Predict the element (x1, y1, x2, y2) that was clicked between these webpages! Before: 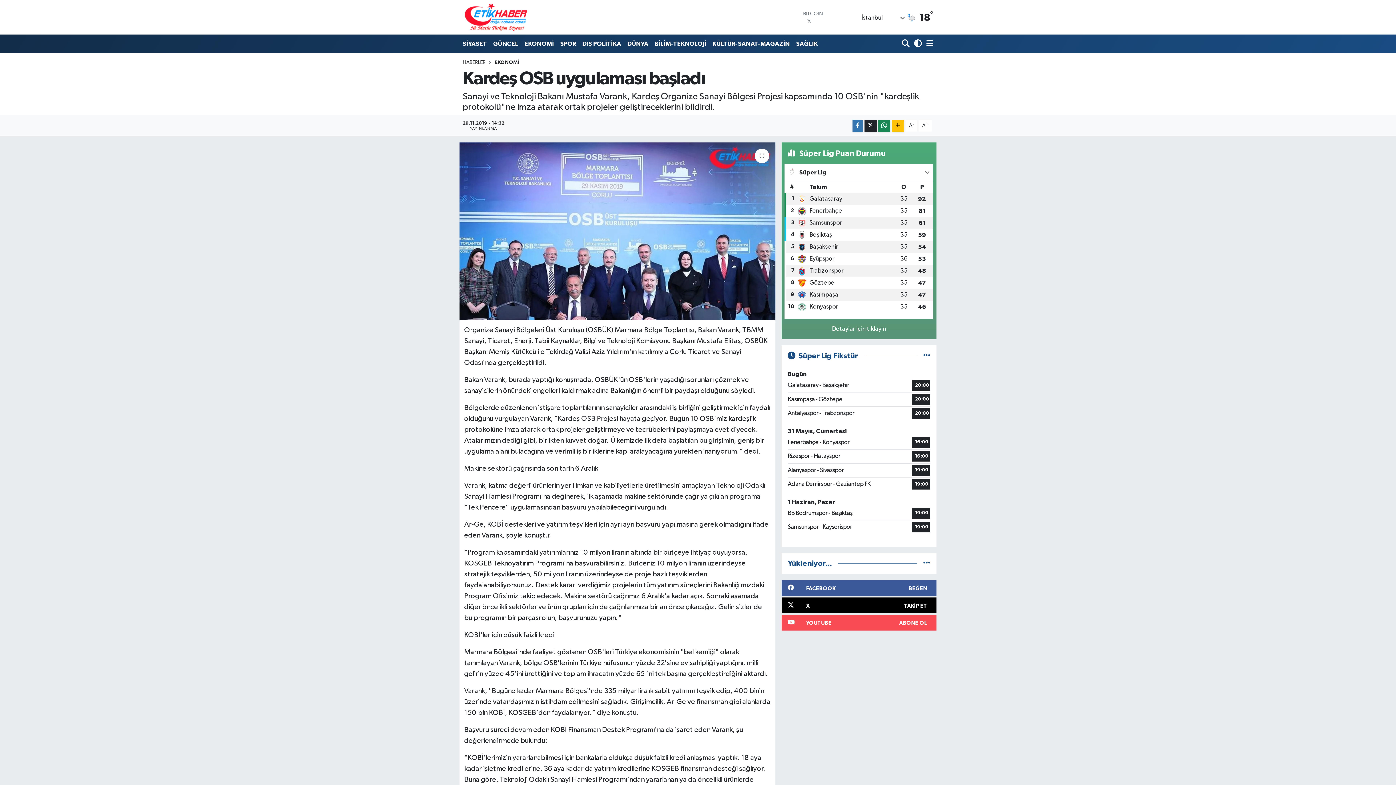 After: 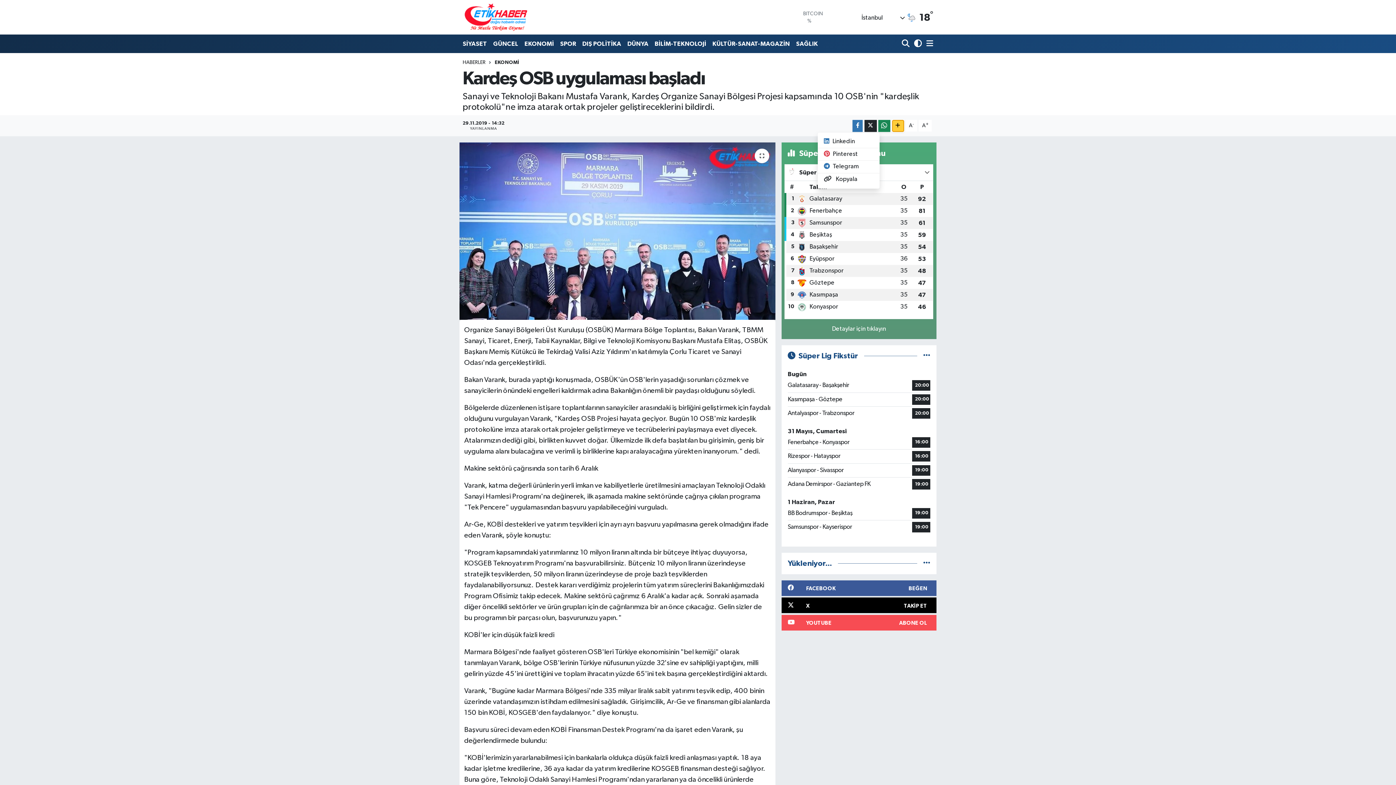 Action: bbox: (892, 119, 904, 131)